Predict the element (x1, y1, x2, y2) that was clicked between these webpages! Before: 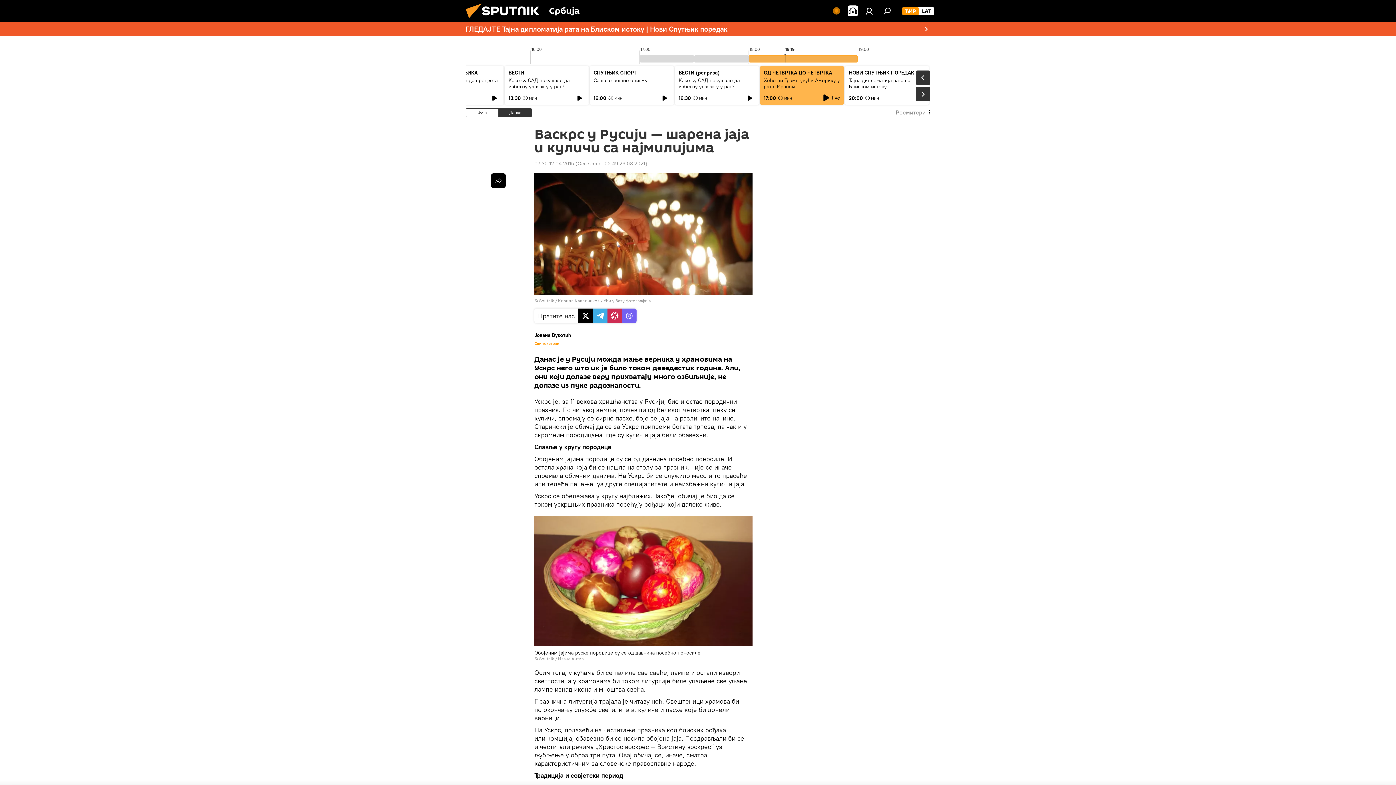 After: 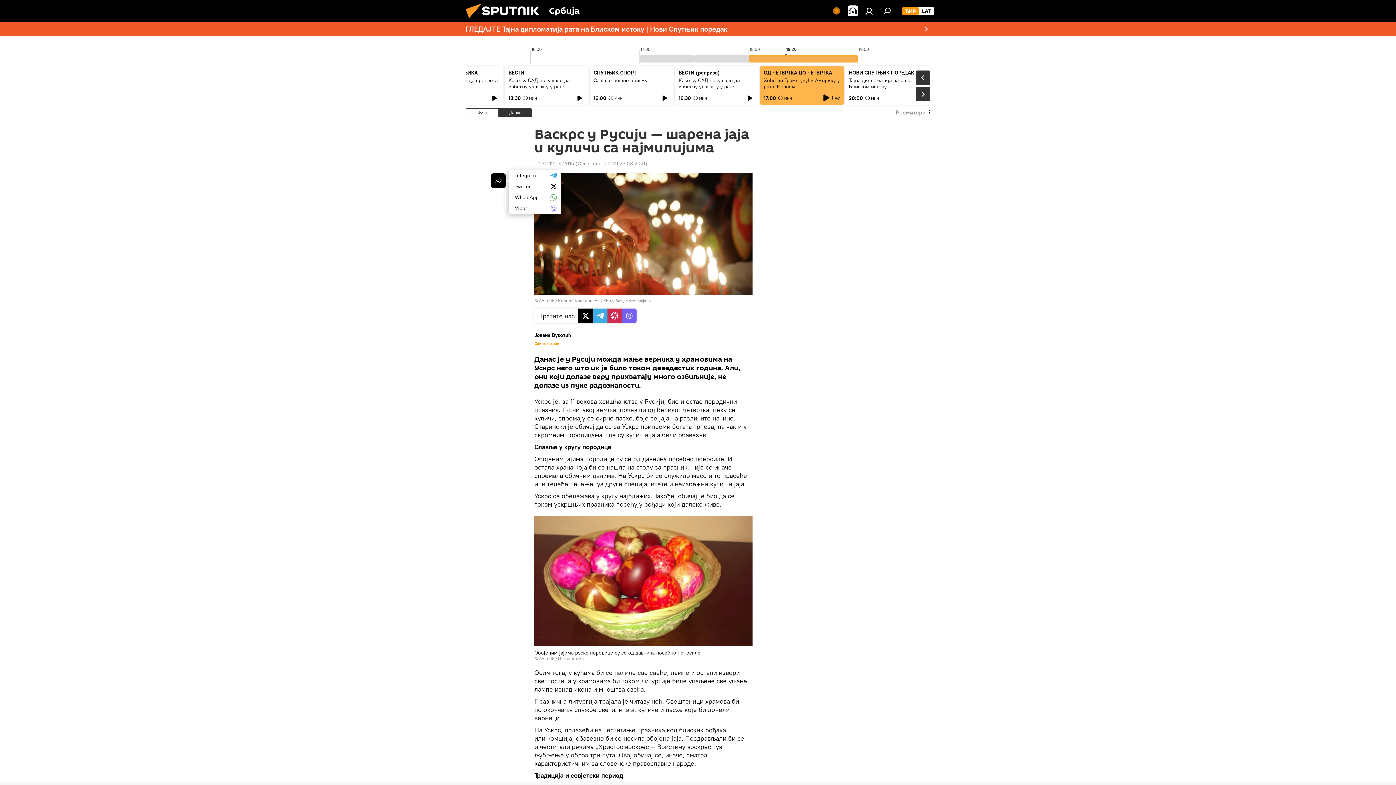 Action: bbox: (491, 173, 505, 188)